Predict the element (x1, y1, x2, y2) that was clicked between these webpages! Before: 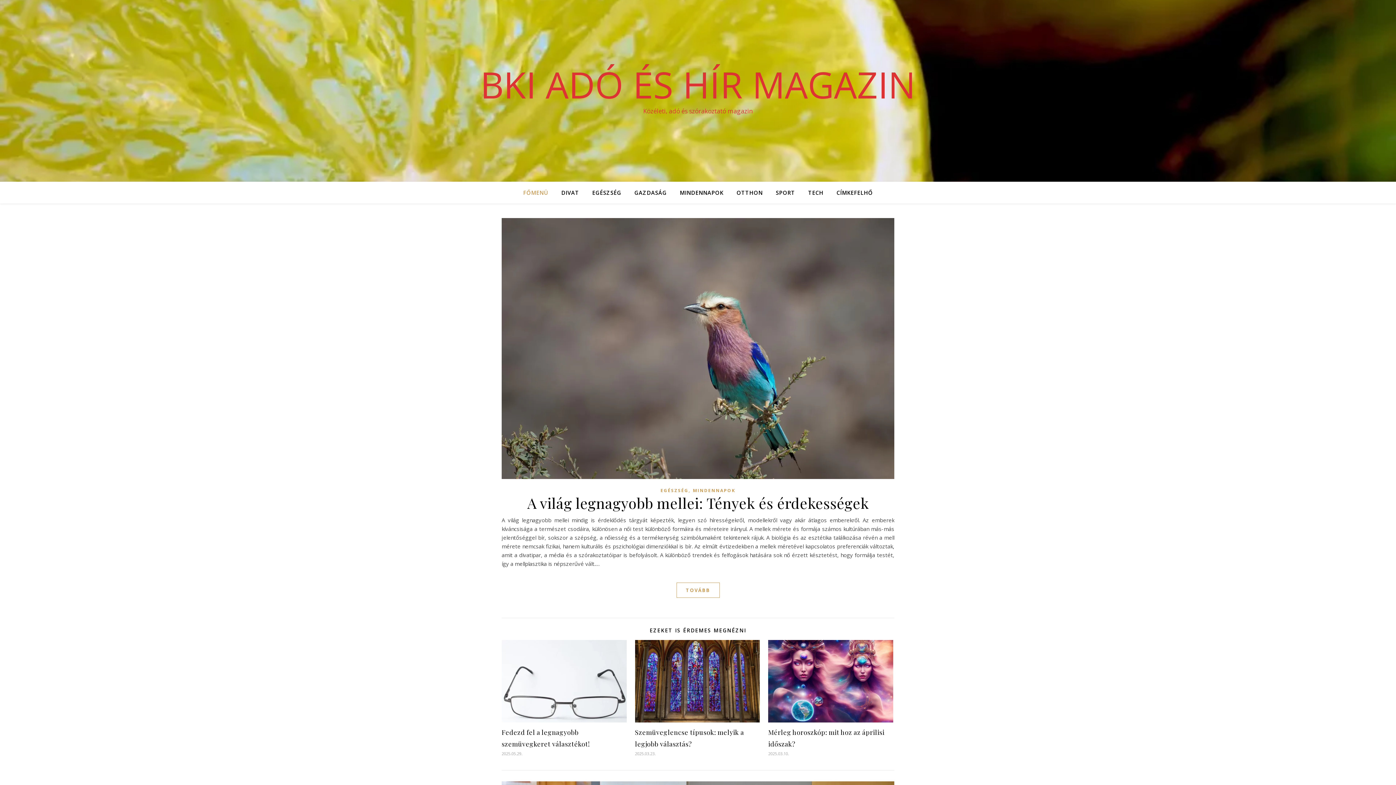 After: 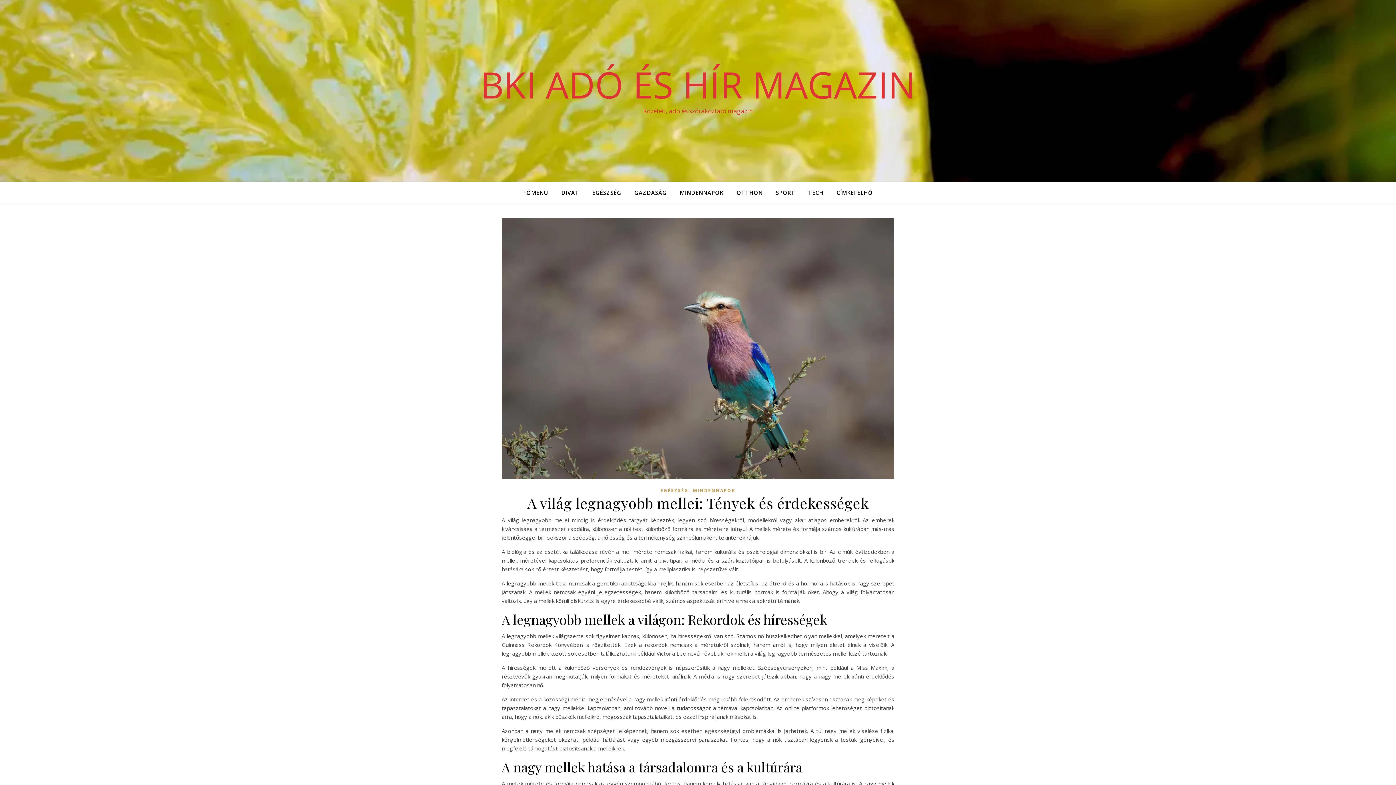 Action: label: A világ legnagyobb mellei: Tények és érdekességek bbox: (527, 493, 869, 512)